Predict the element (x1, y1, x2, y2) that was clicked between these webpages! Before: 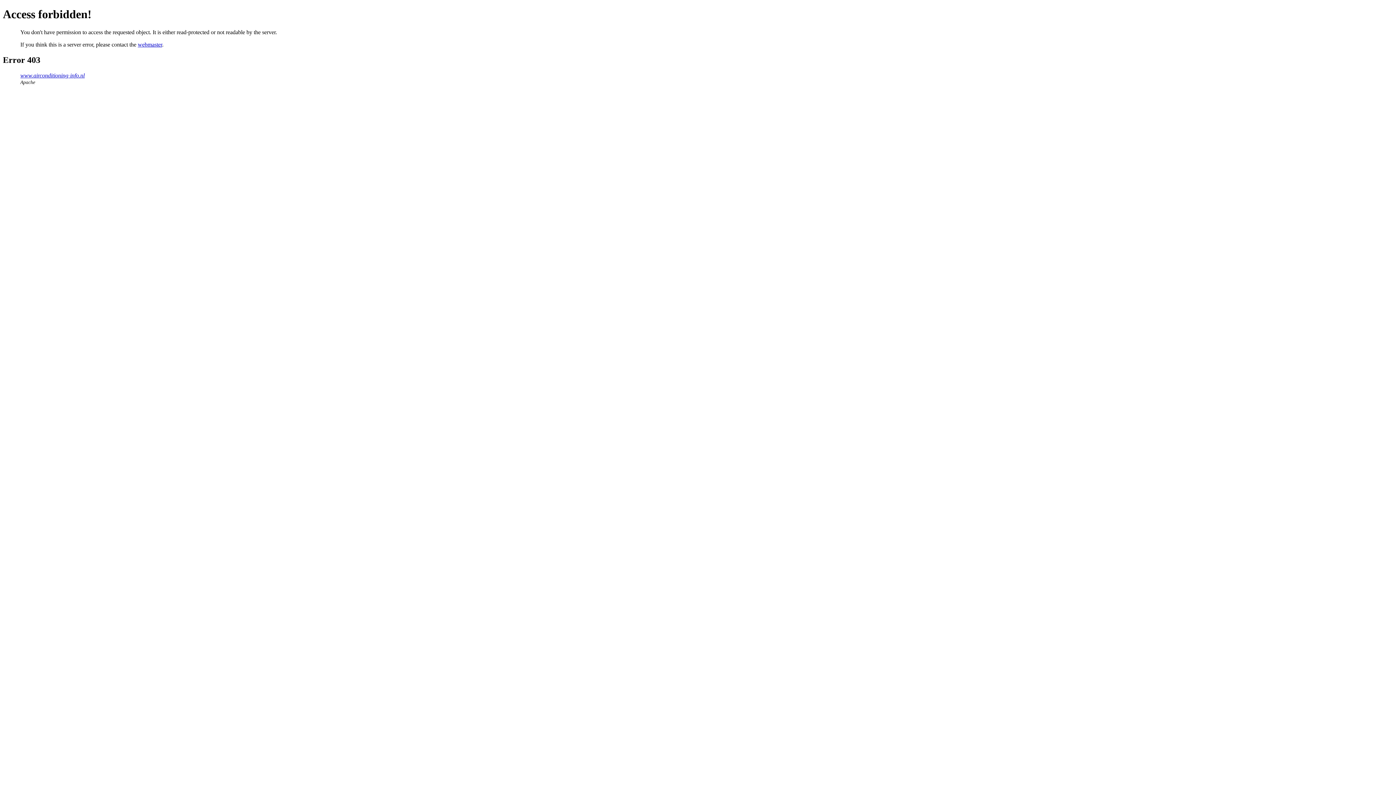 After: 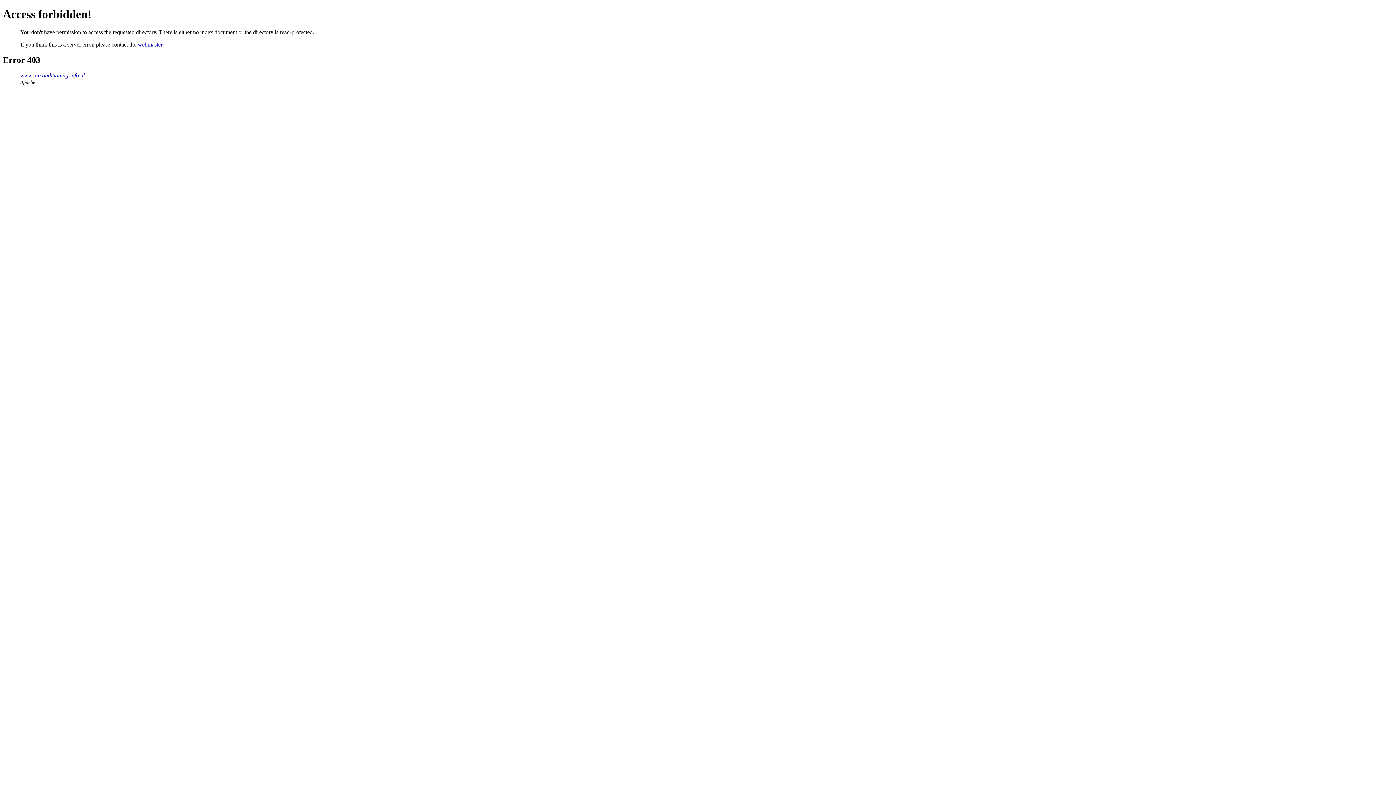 Action: label: www.airconditioning-info.nl bbox: (20, 72, 84, 78)